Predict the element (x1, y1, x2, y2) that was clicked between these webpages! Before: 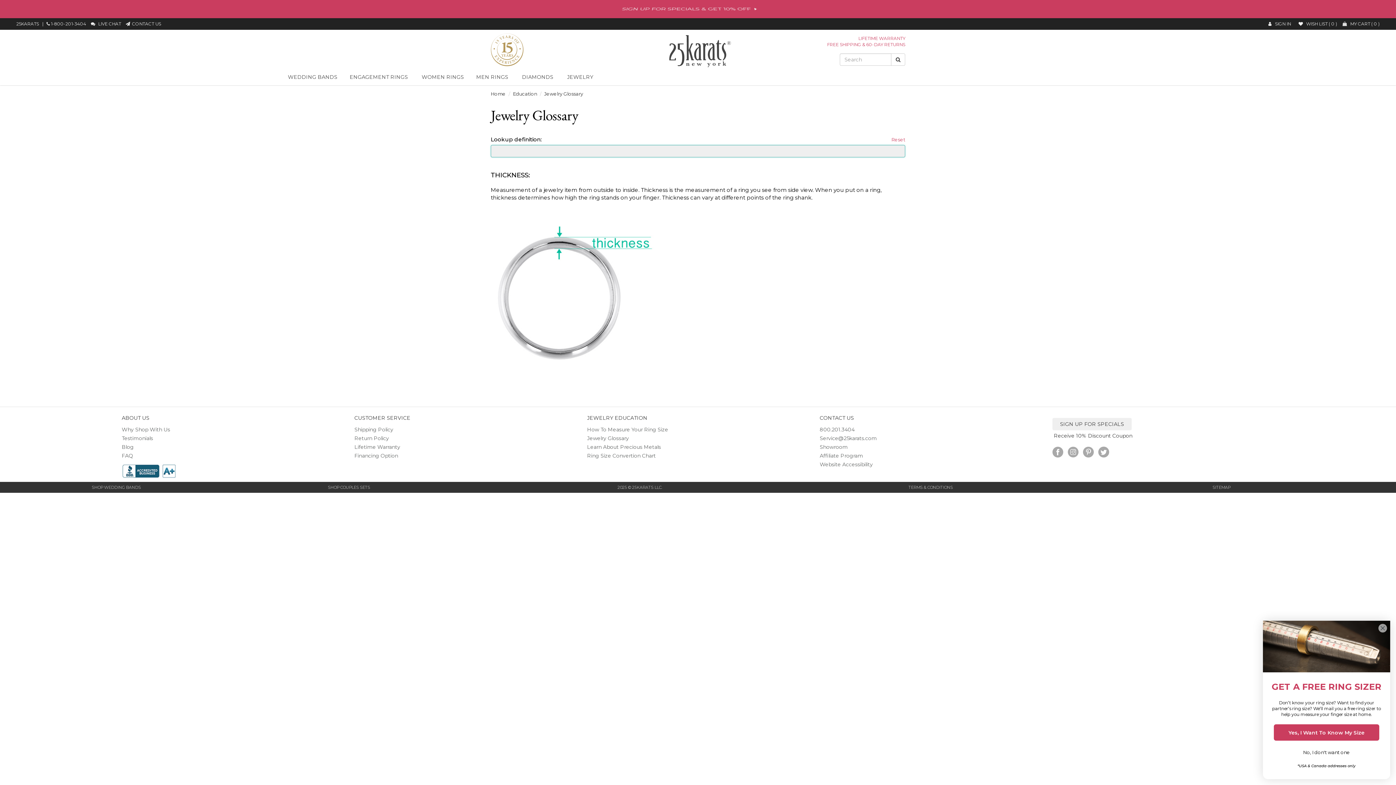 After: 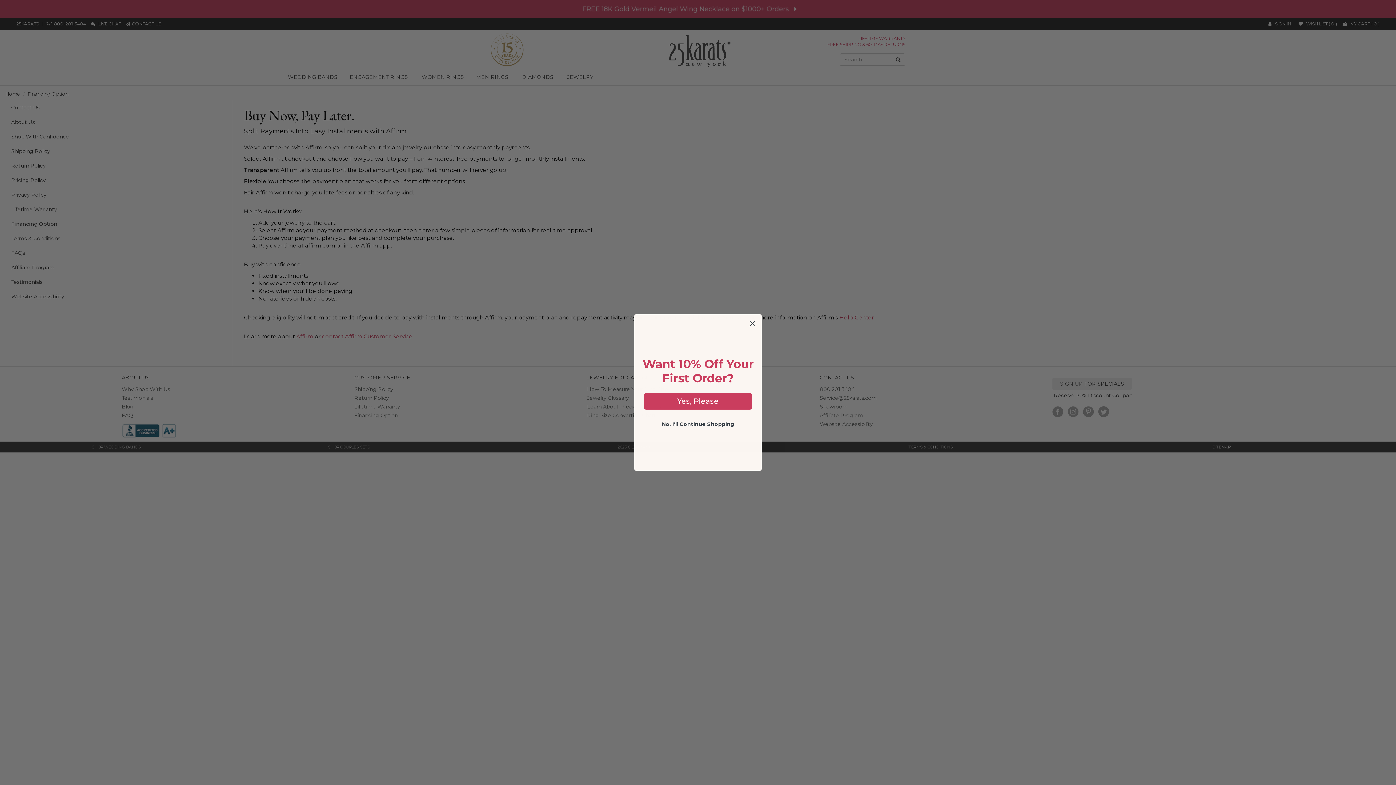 Action: label: Financing Option bbox: (354, 452, 398, 459)